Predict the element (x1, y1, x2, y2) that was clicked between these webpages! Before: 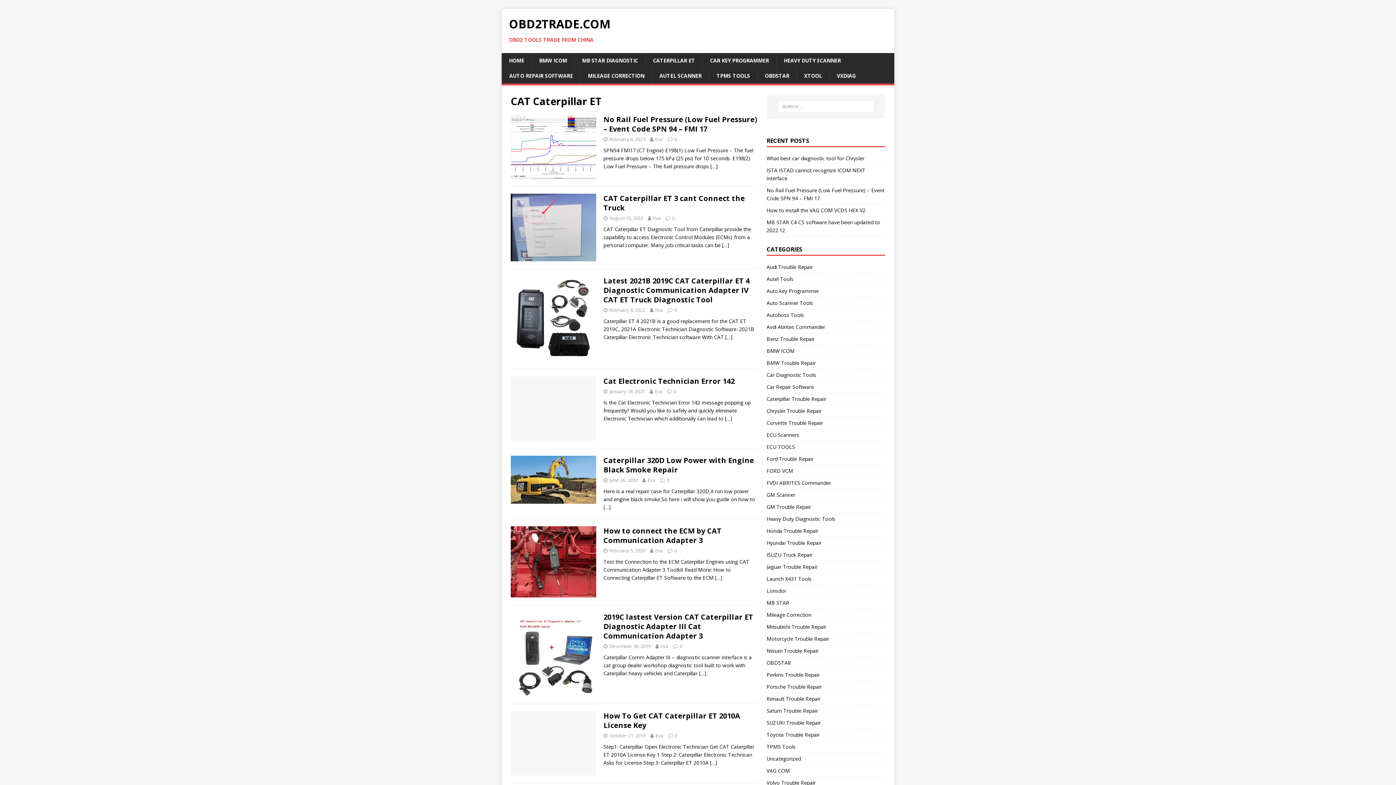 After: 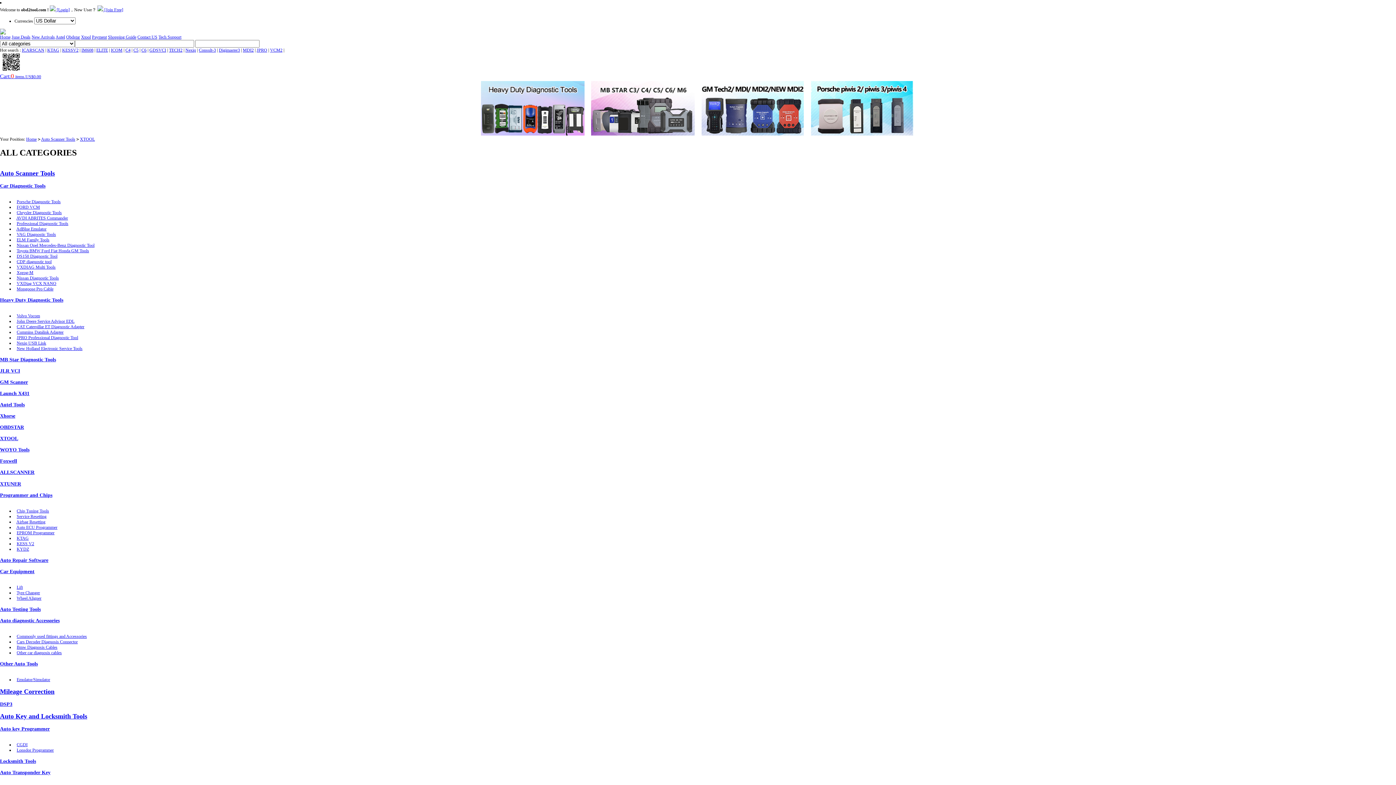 Action: label: XTOOL bbox: (796, 68, 829, 83)